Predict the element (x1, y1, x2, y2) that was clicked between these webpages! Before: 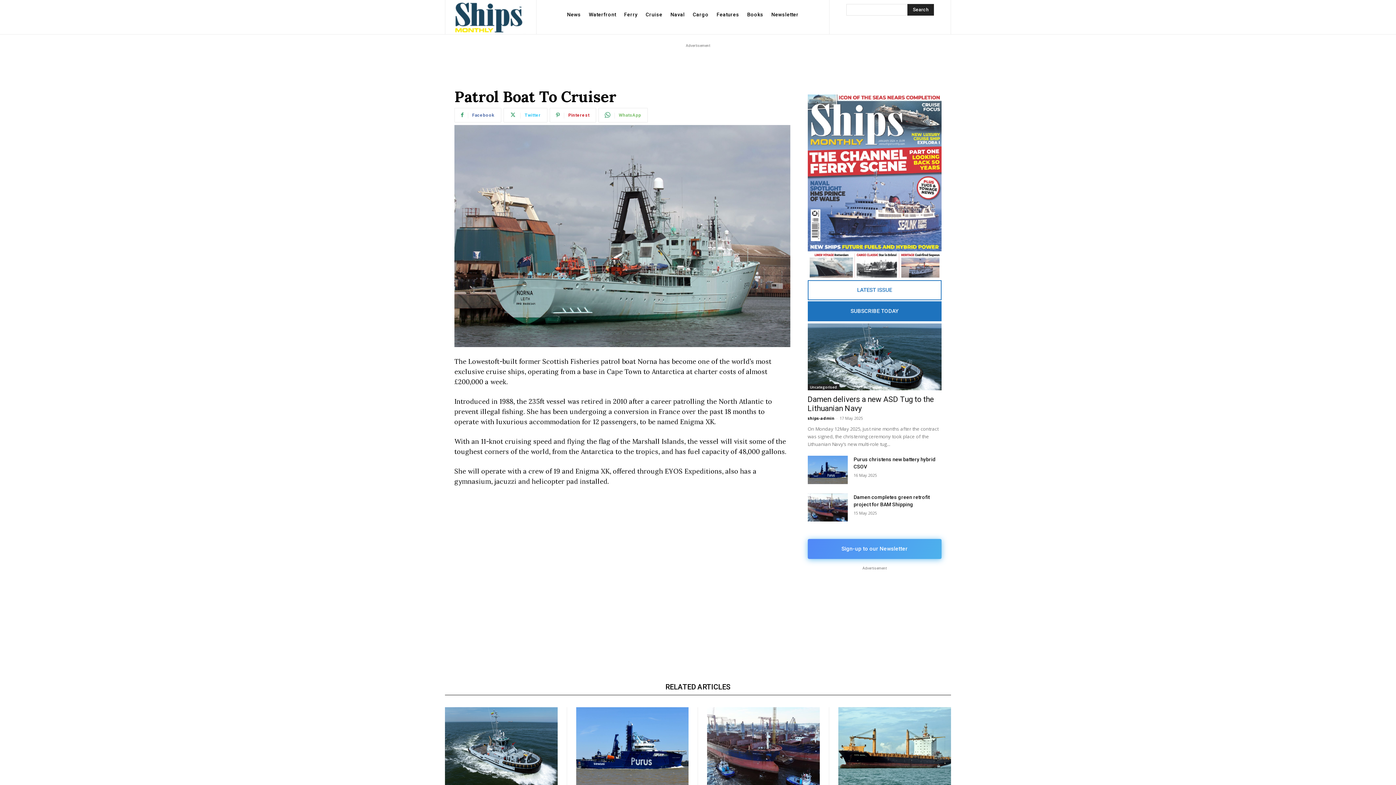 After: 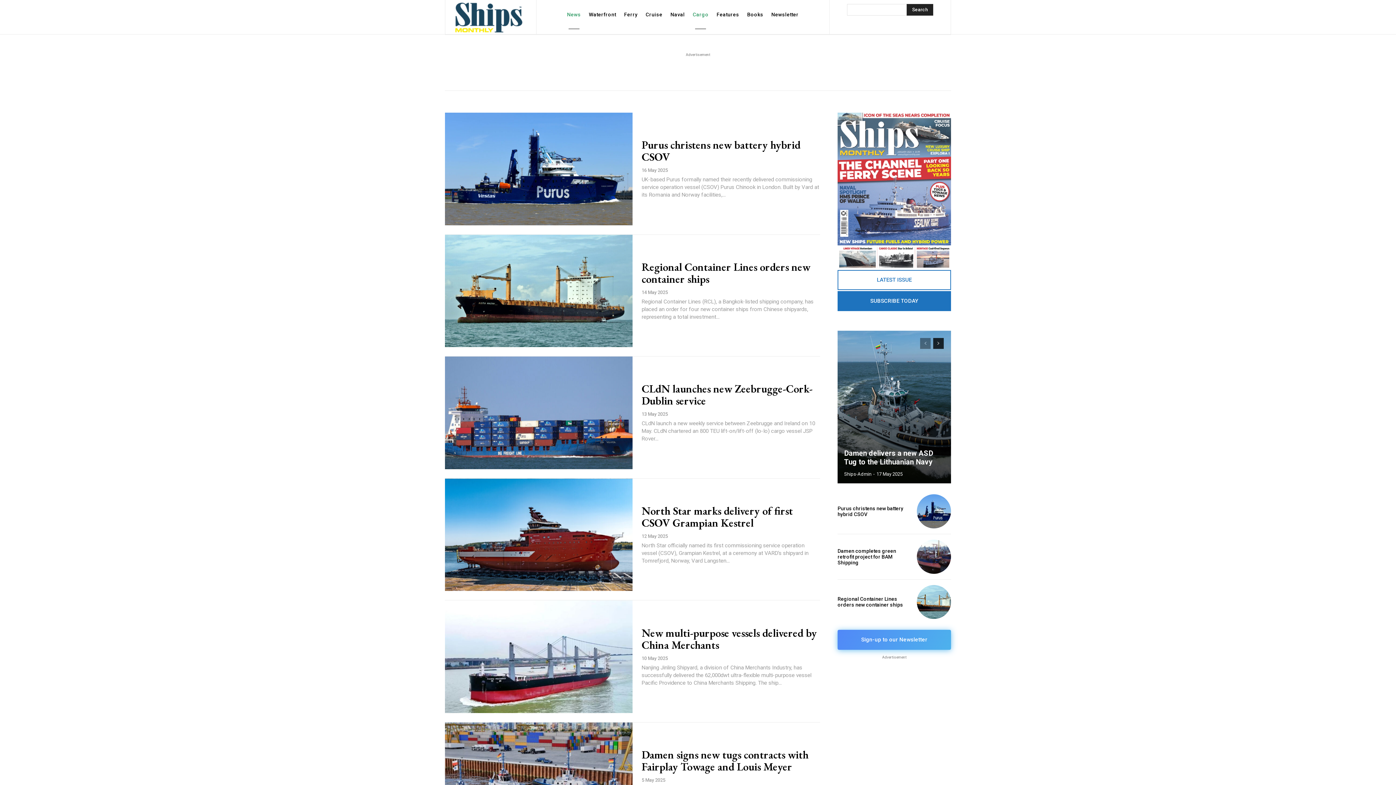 Action: label: Cargo bbox: (689, 0, 712, 29)